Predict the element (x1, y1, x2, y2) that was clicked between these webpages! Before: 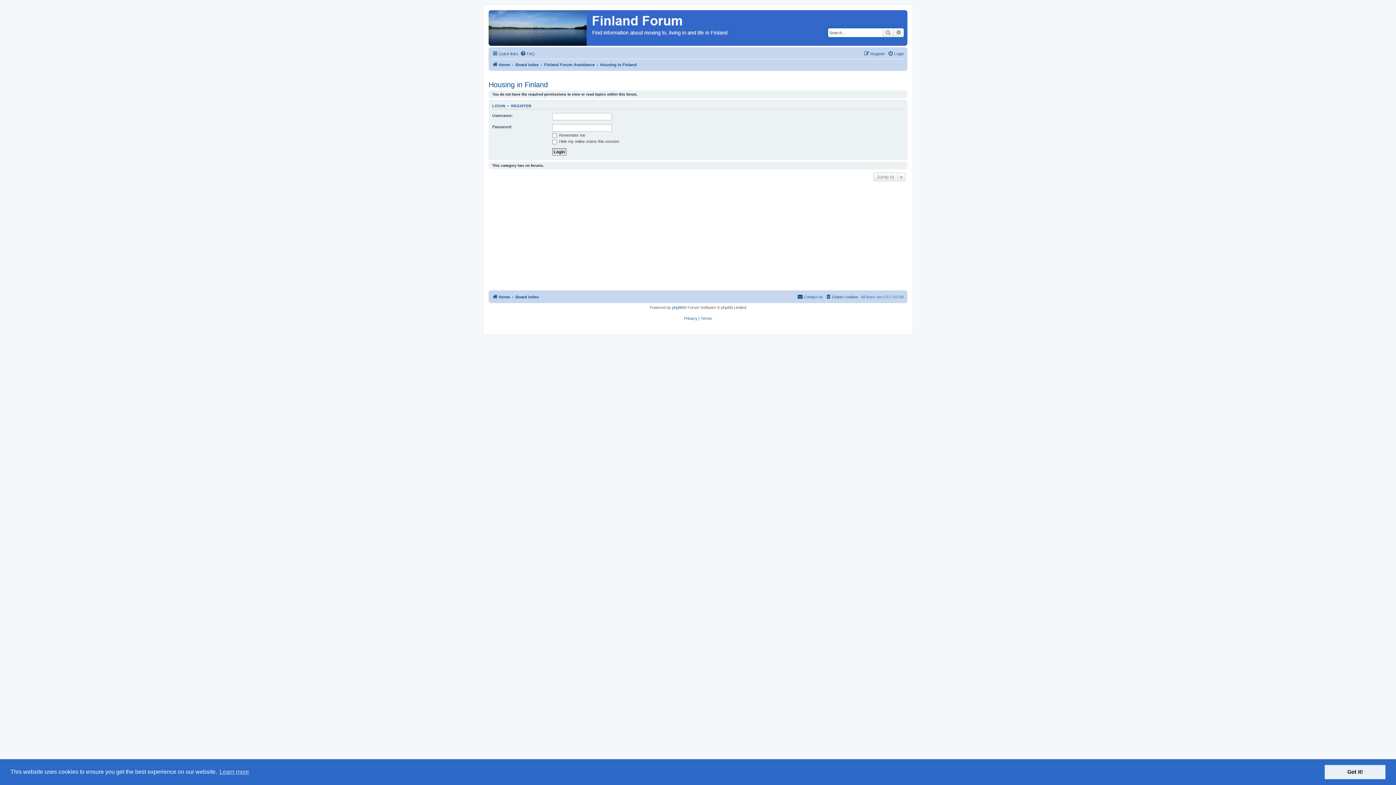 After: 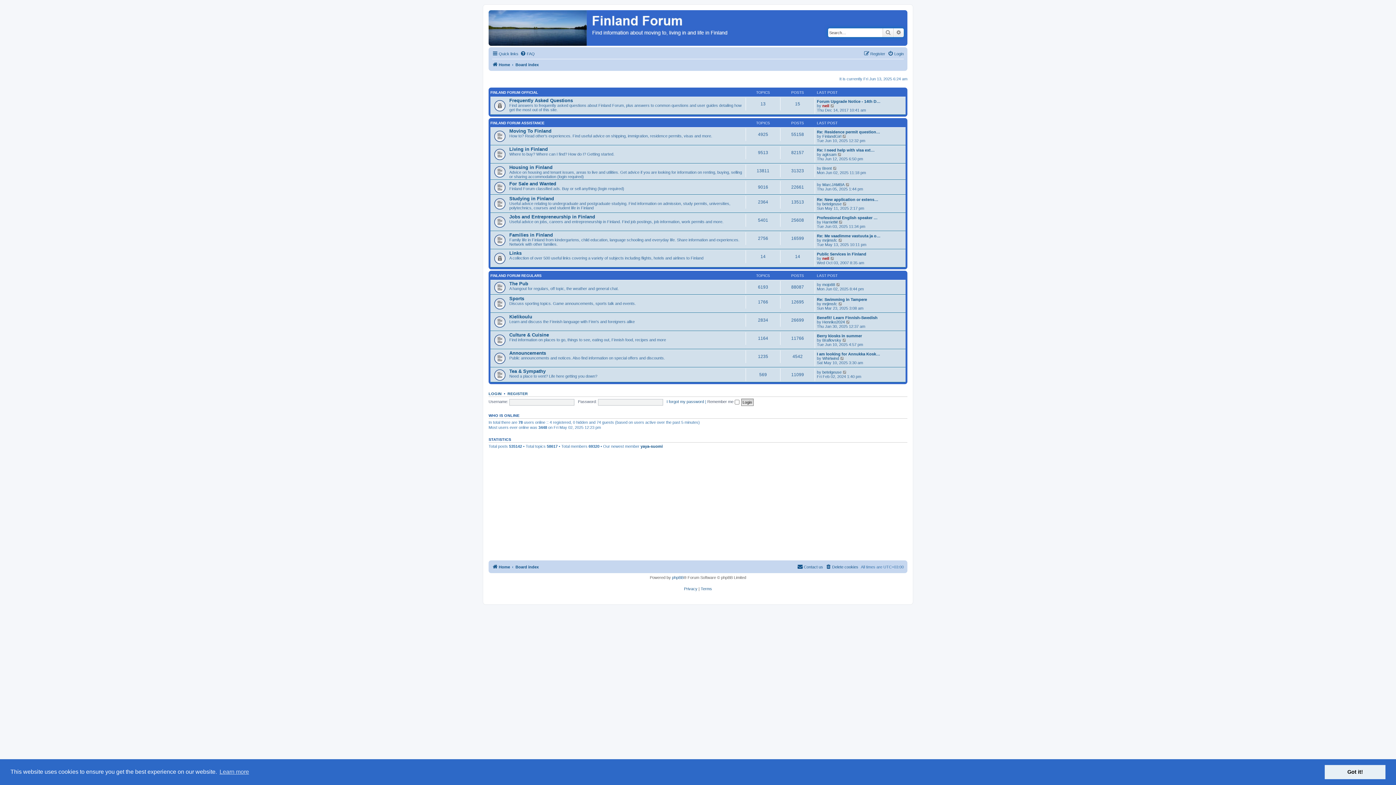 Action: bbox: (490, 12, 586, 35)